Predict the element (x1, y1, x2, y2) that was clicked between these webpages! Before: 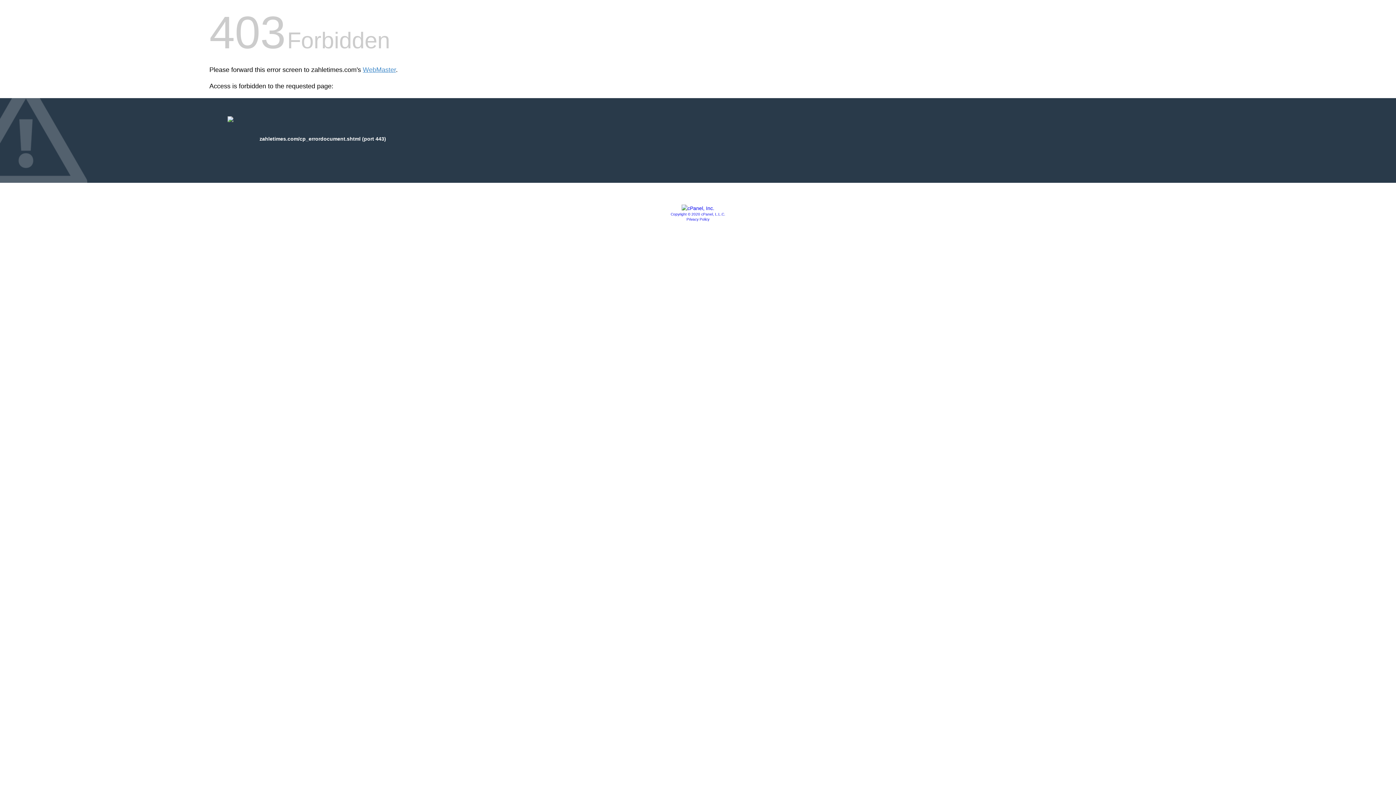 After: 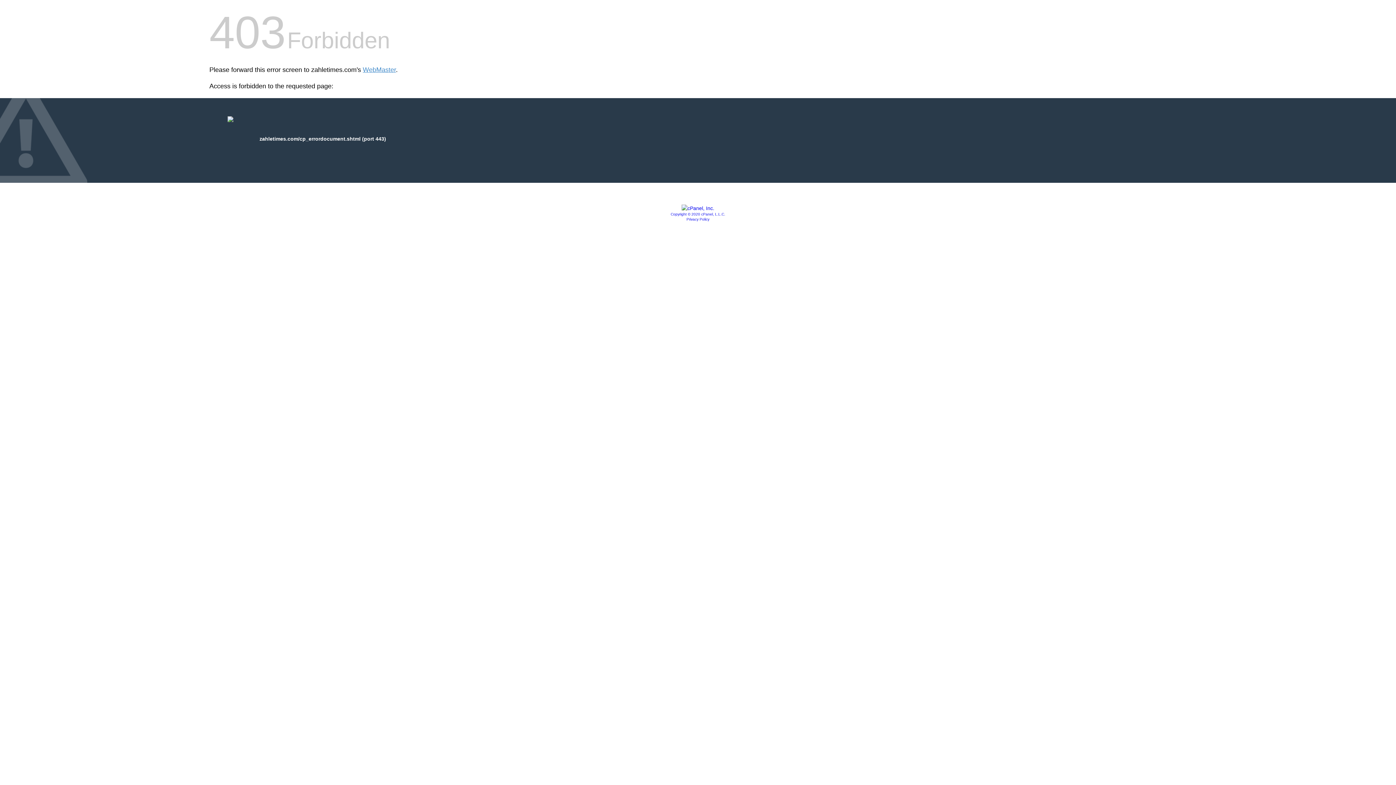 Action: bbox: (681, 205, 714, 211)